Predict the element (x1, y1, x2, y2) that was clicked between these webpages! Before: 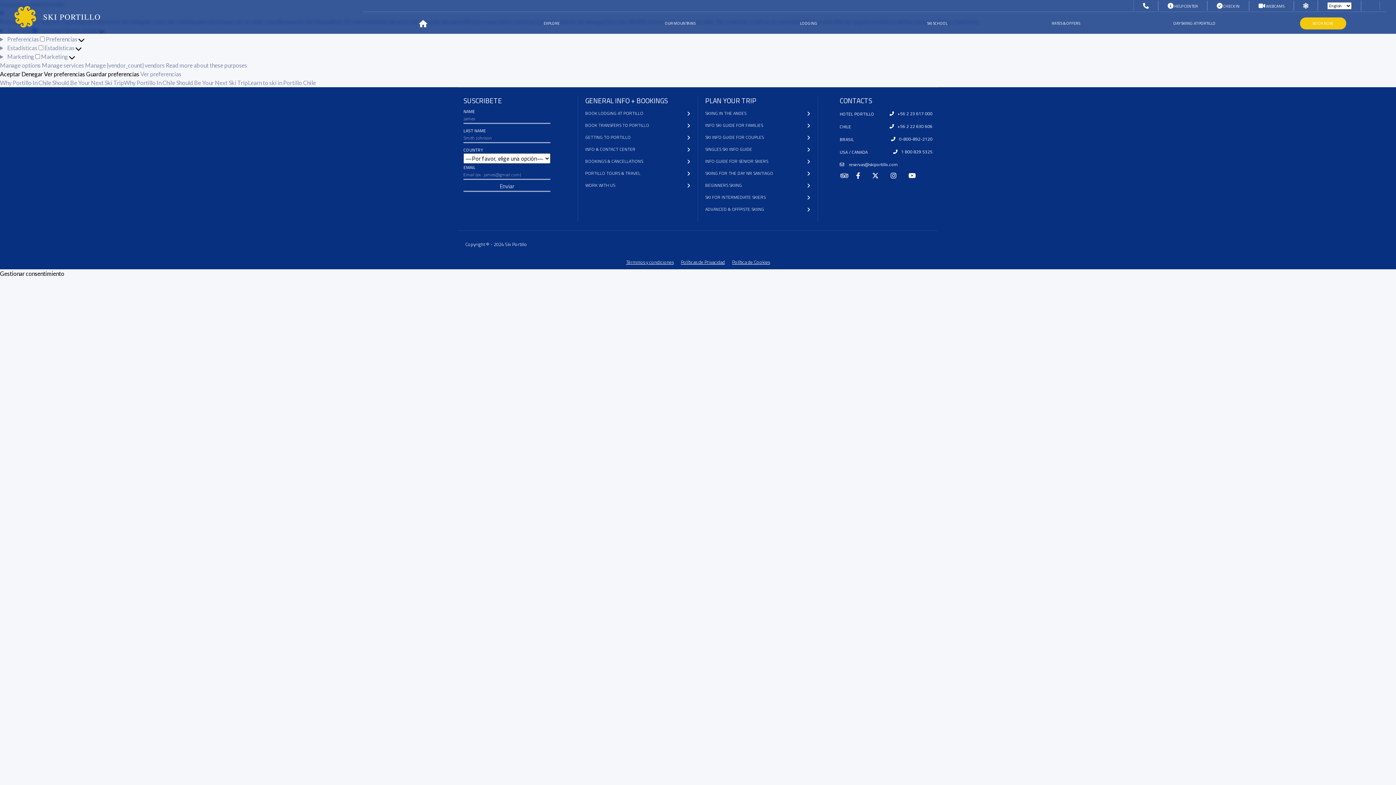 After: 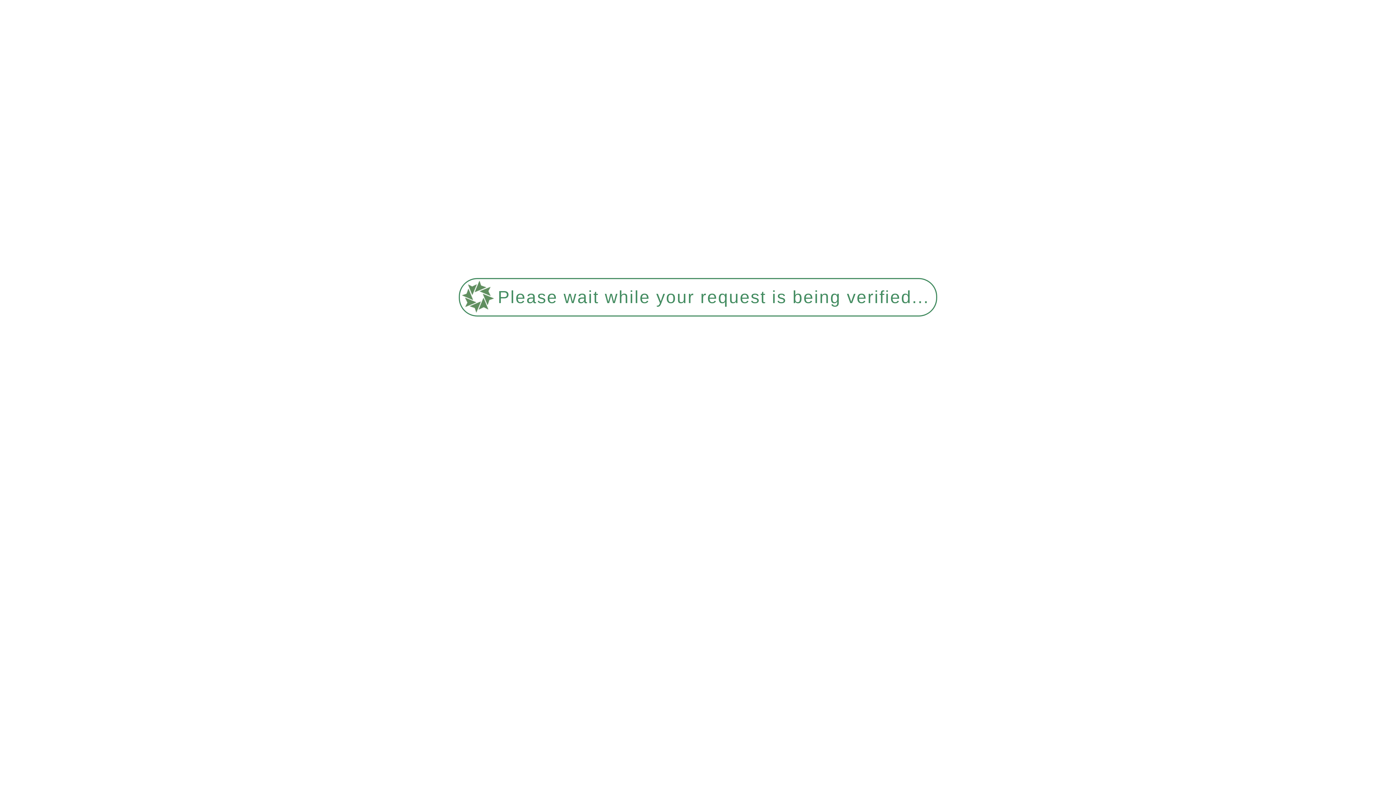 Action: label: GETTING TO PORTILLO bbox: (585, 131, 690, 143)